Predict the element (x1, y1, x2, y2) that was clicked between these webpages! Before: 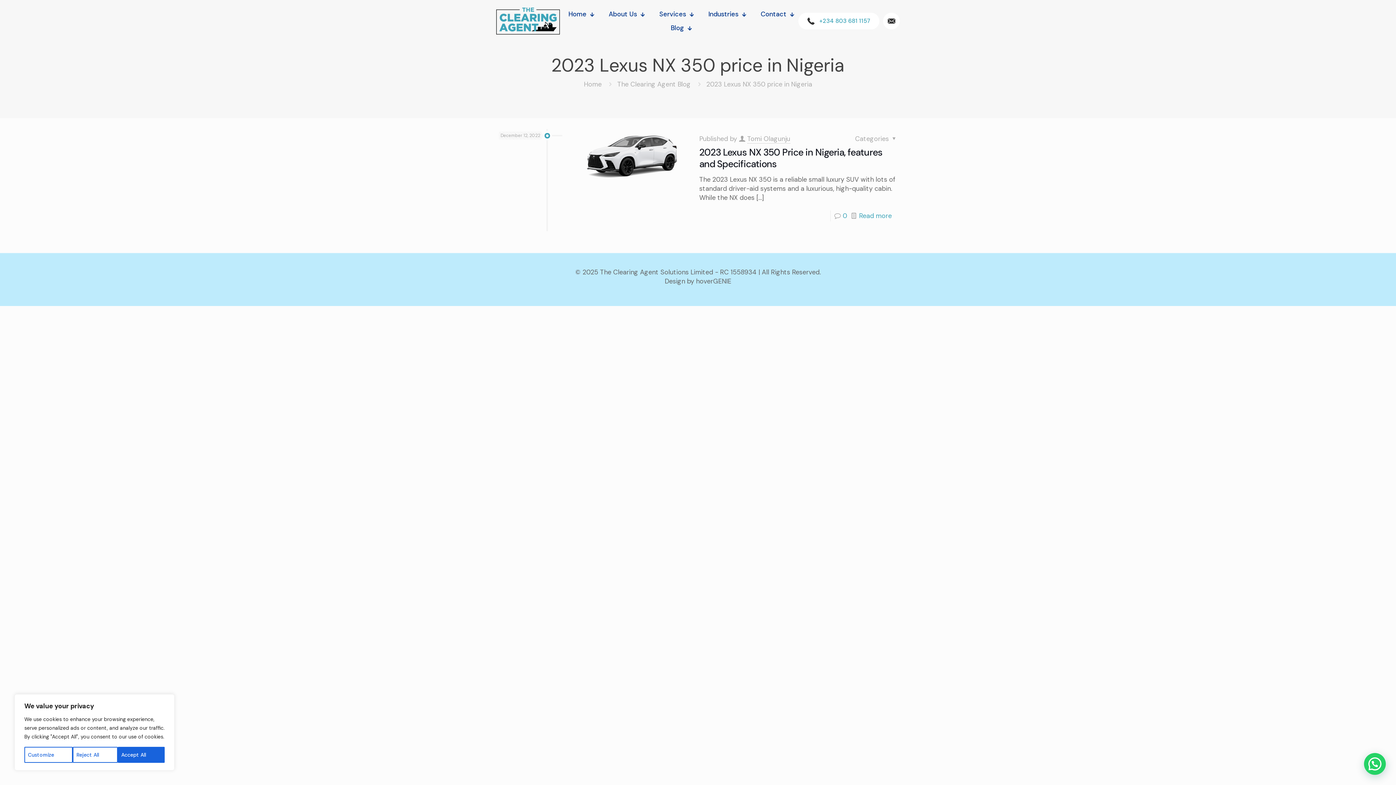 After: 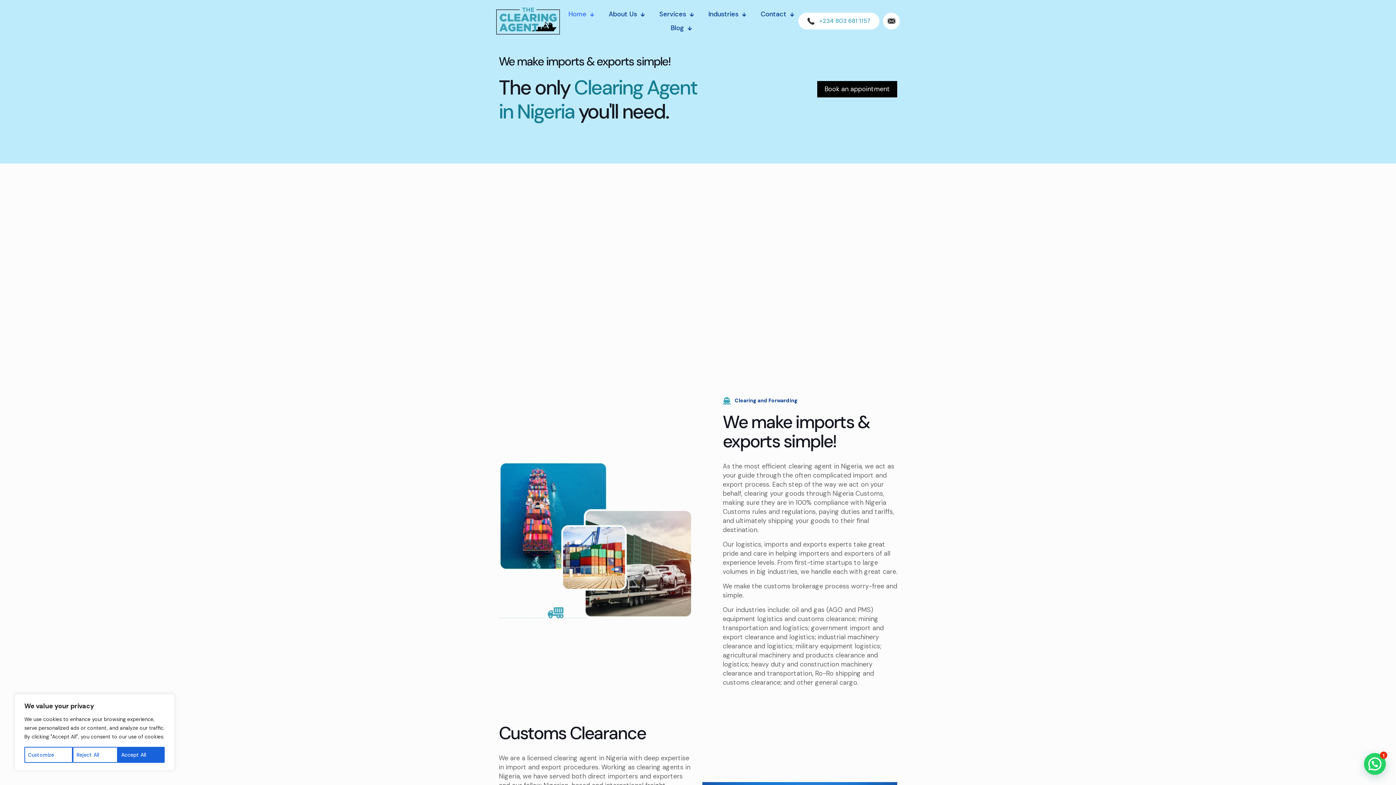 Action: bbox: (747, 134, 790, 143) label: Tomi Olagunju